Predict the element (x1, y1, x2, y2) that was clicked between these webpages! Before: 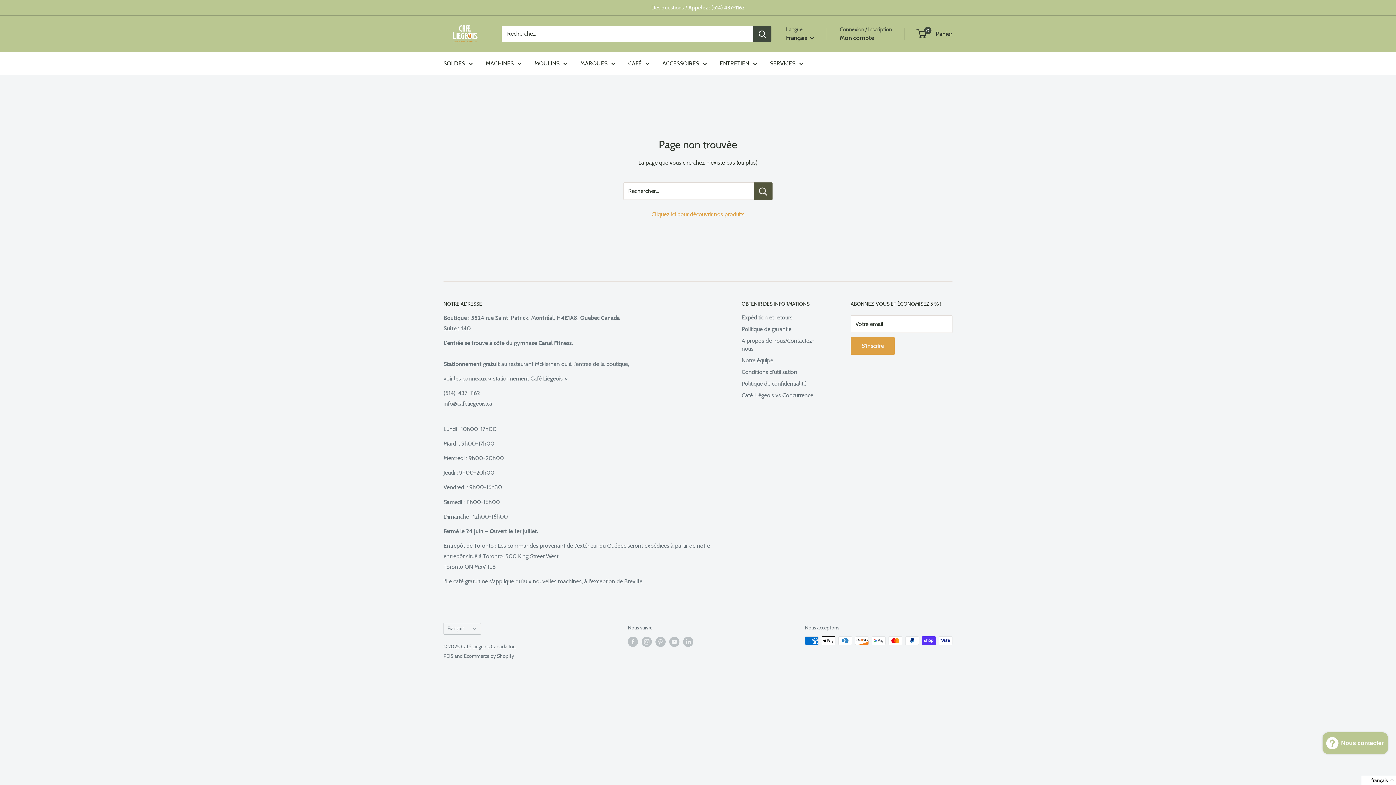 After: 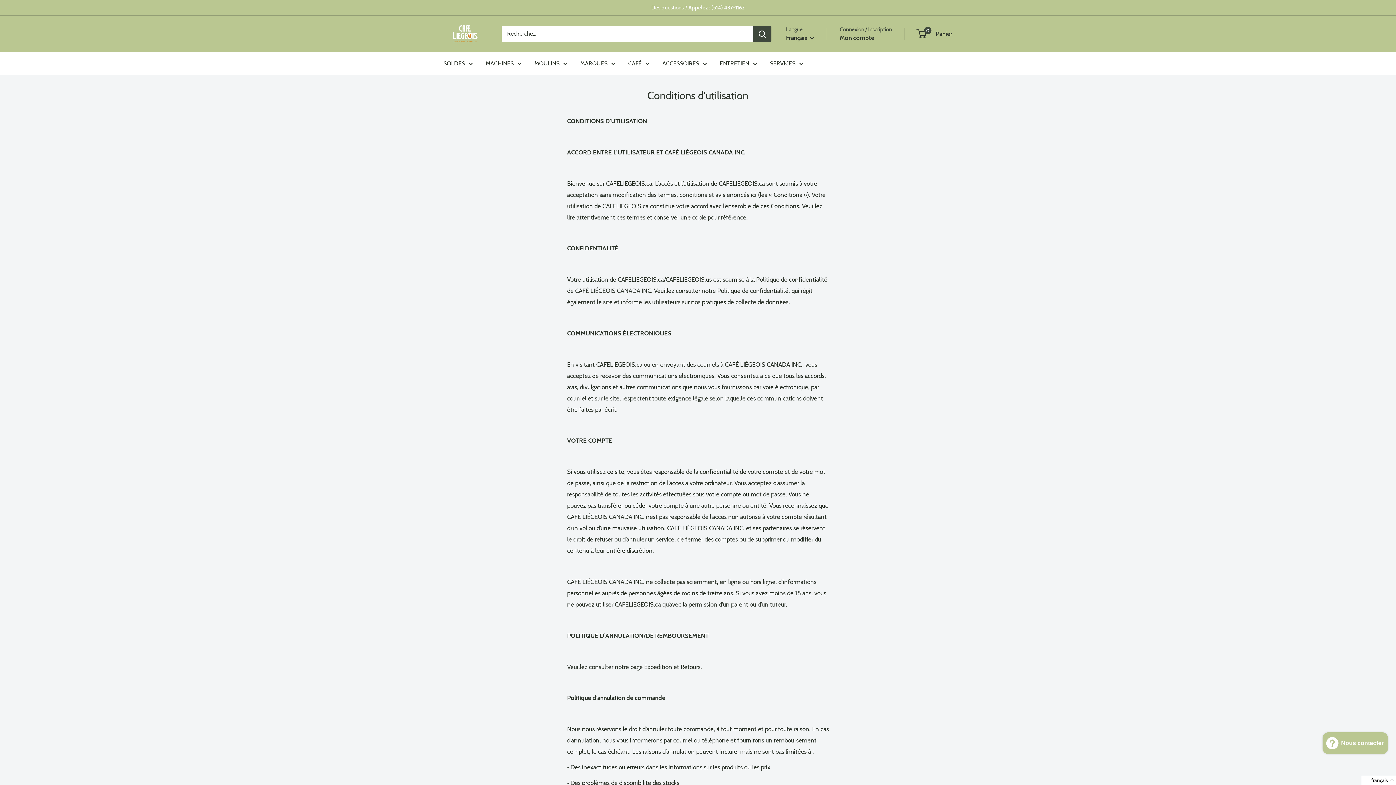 Action: label: Conditions d'utilisation bbox: (741, 366, 825, 378)